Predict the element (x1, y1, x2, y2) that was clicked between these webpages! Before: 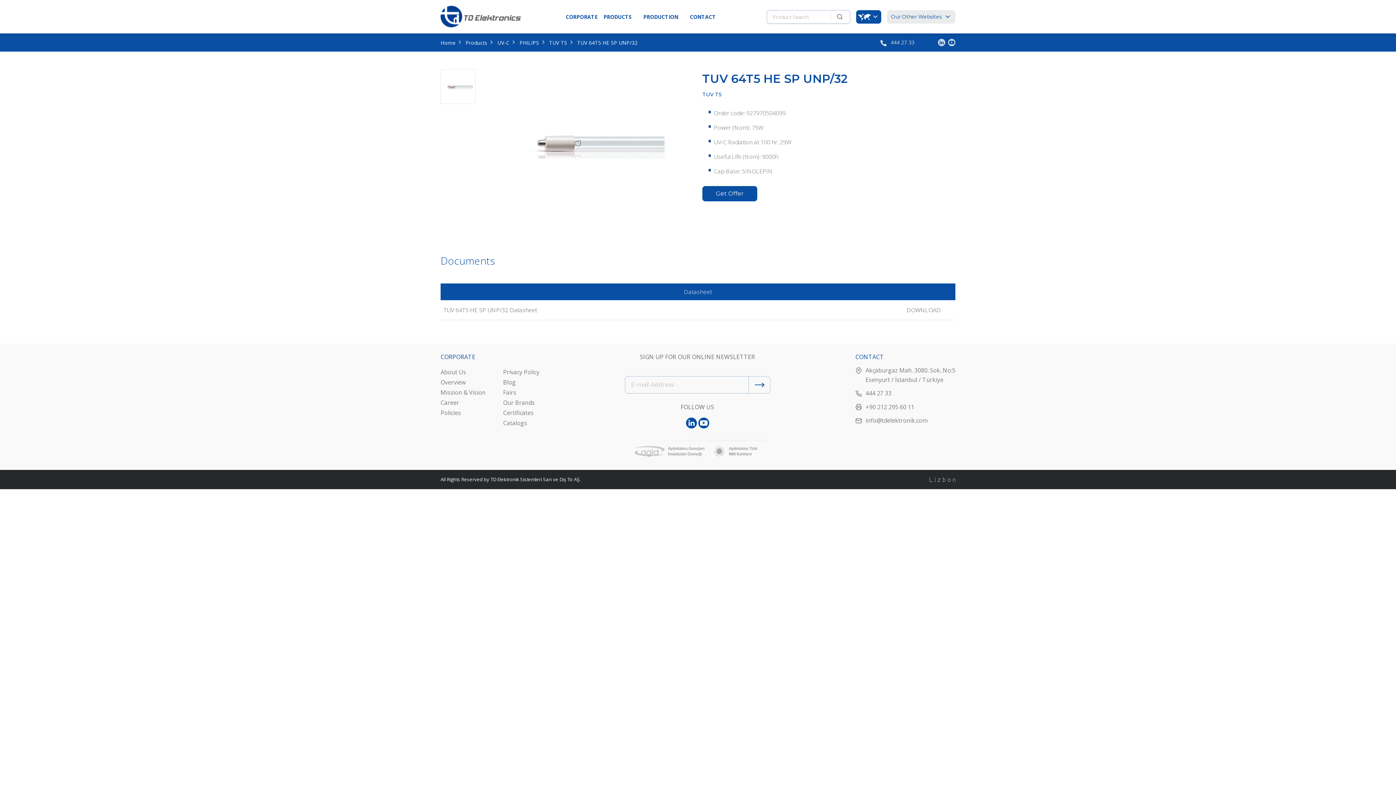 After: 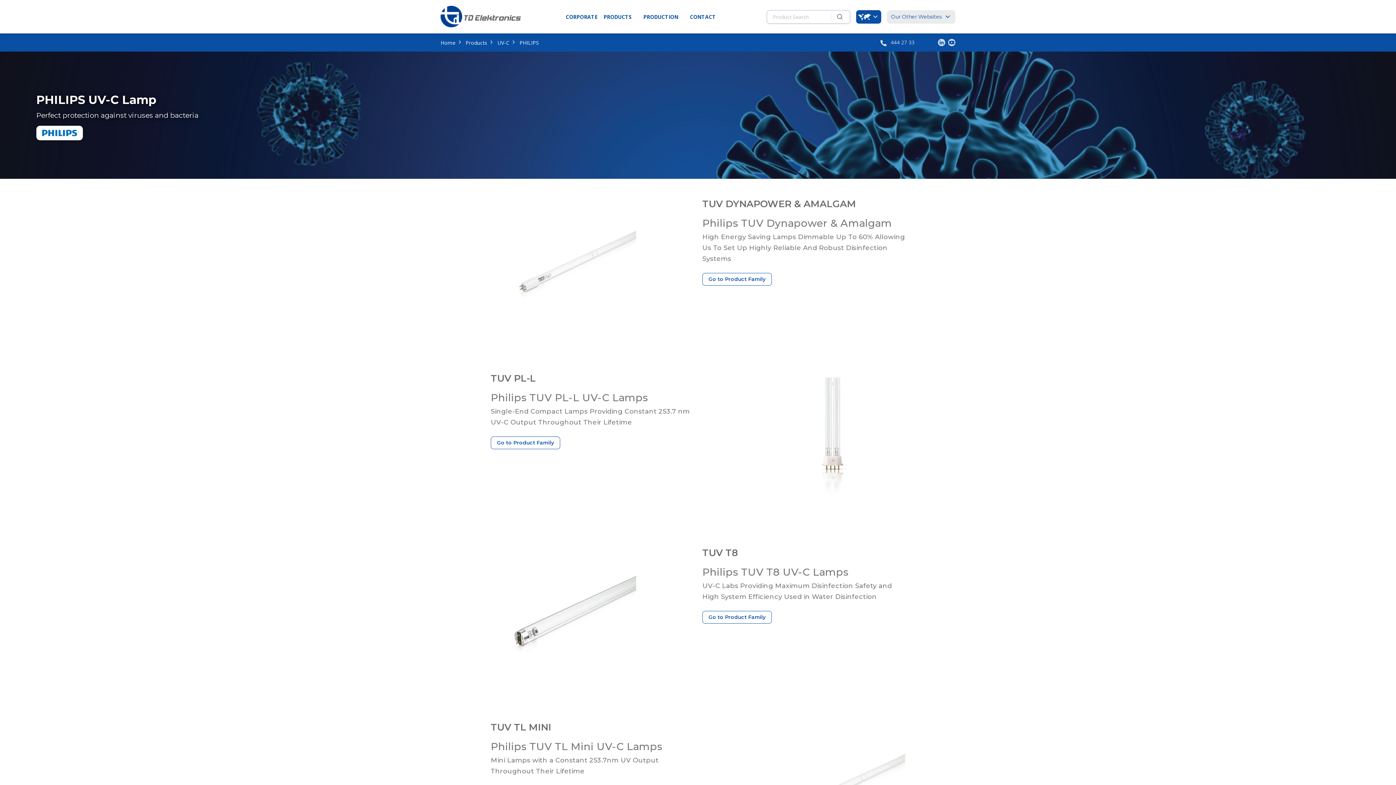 Action: label: PHILIPS bbox: (519, 38, 539, 46)